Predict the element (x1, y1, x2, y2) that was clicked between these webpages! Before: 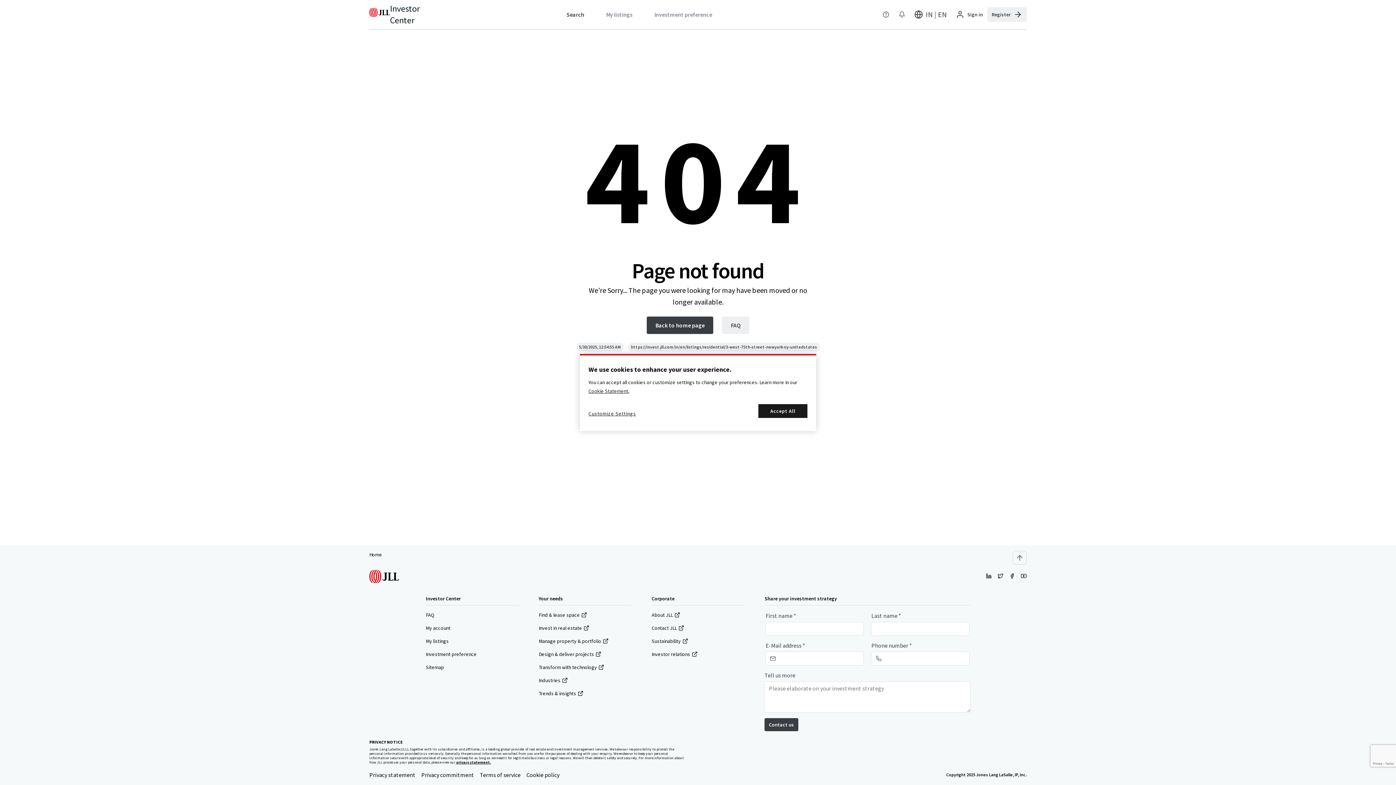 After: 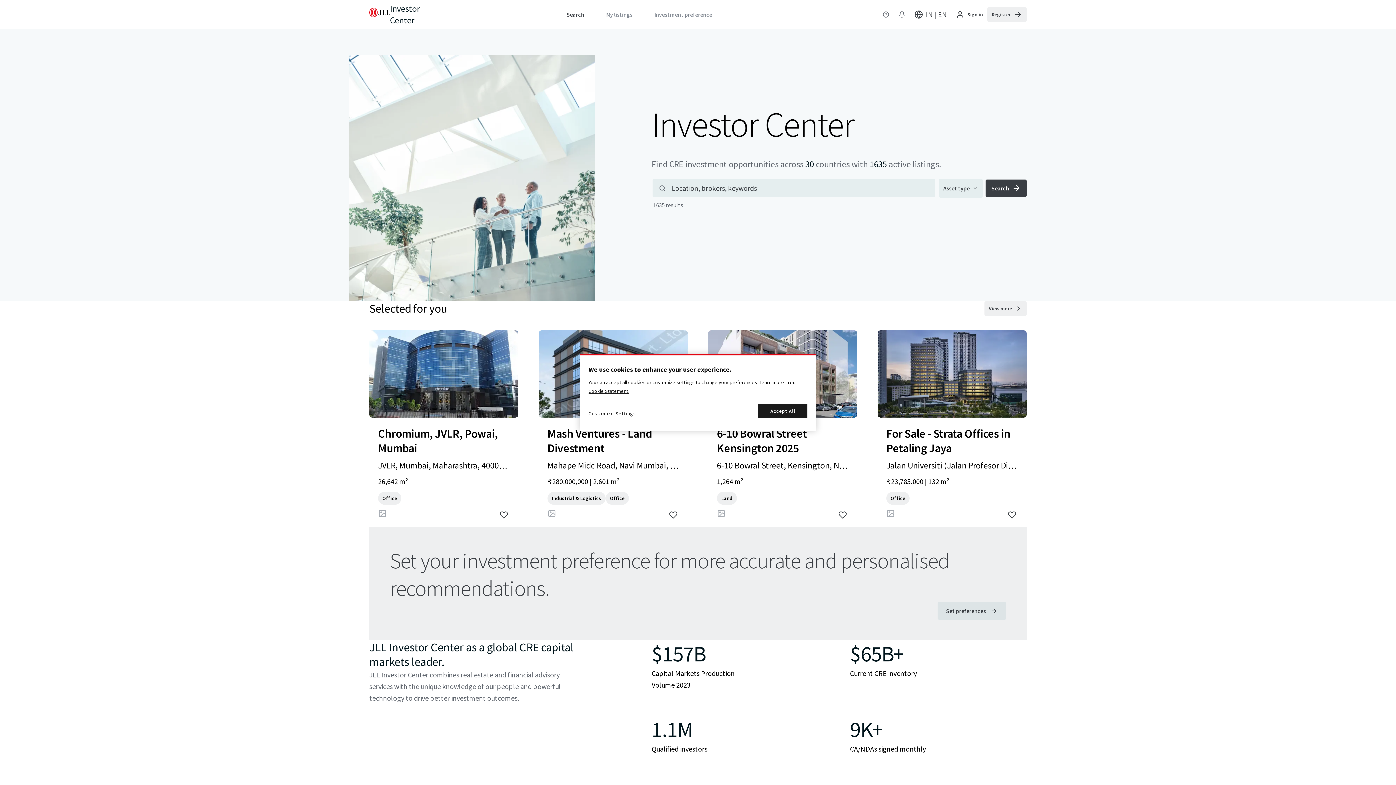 Action: label: Investor Center bbox: (369, 2, 428, 26)